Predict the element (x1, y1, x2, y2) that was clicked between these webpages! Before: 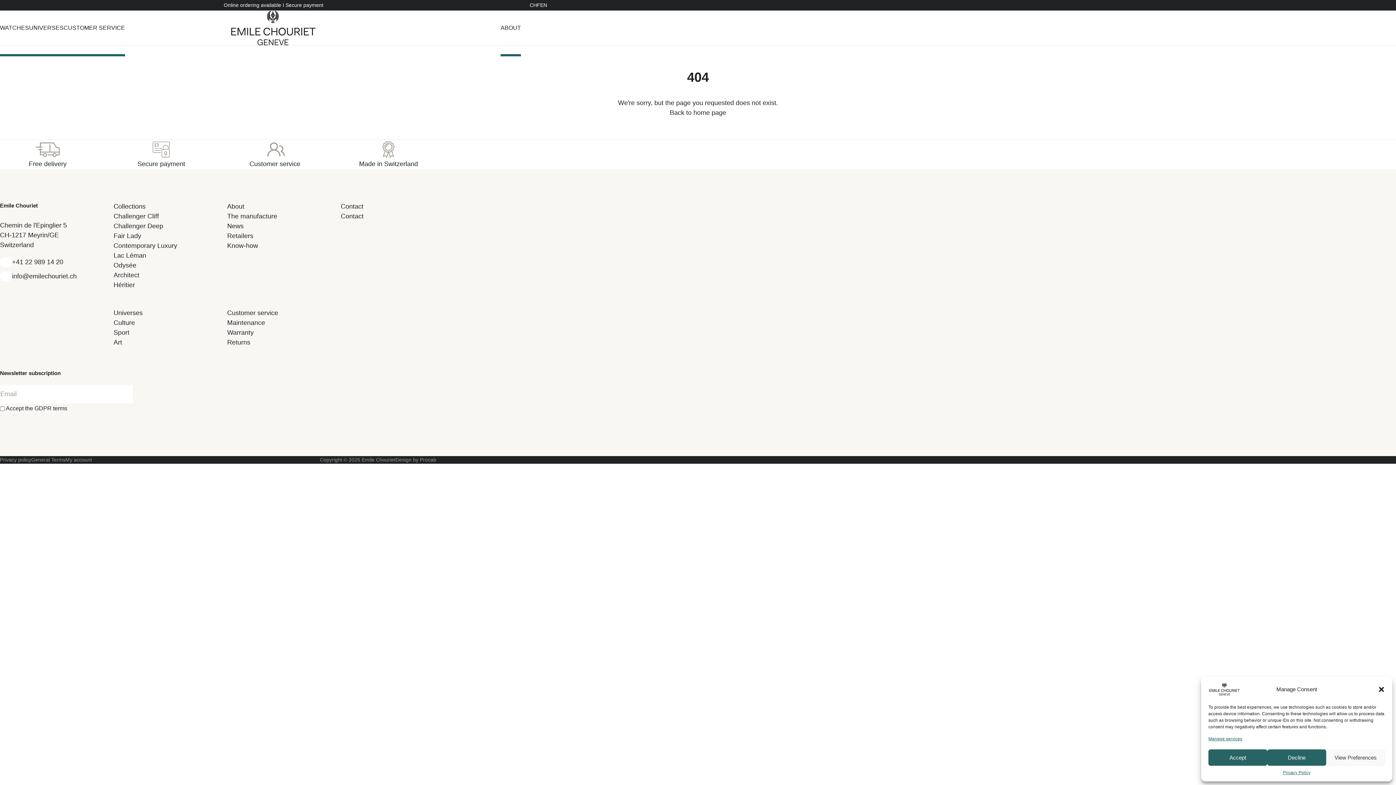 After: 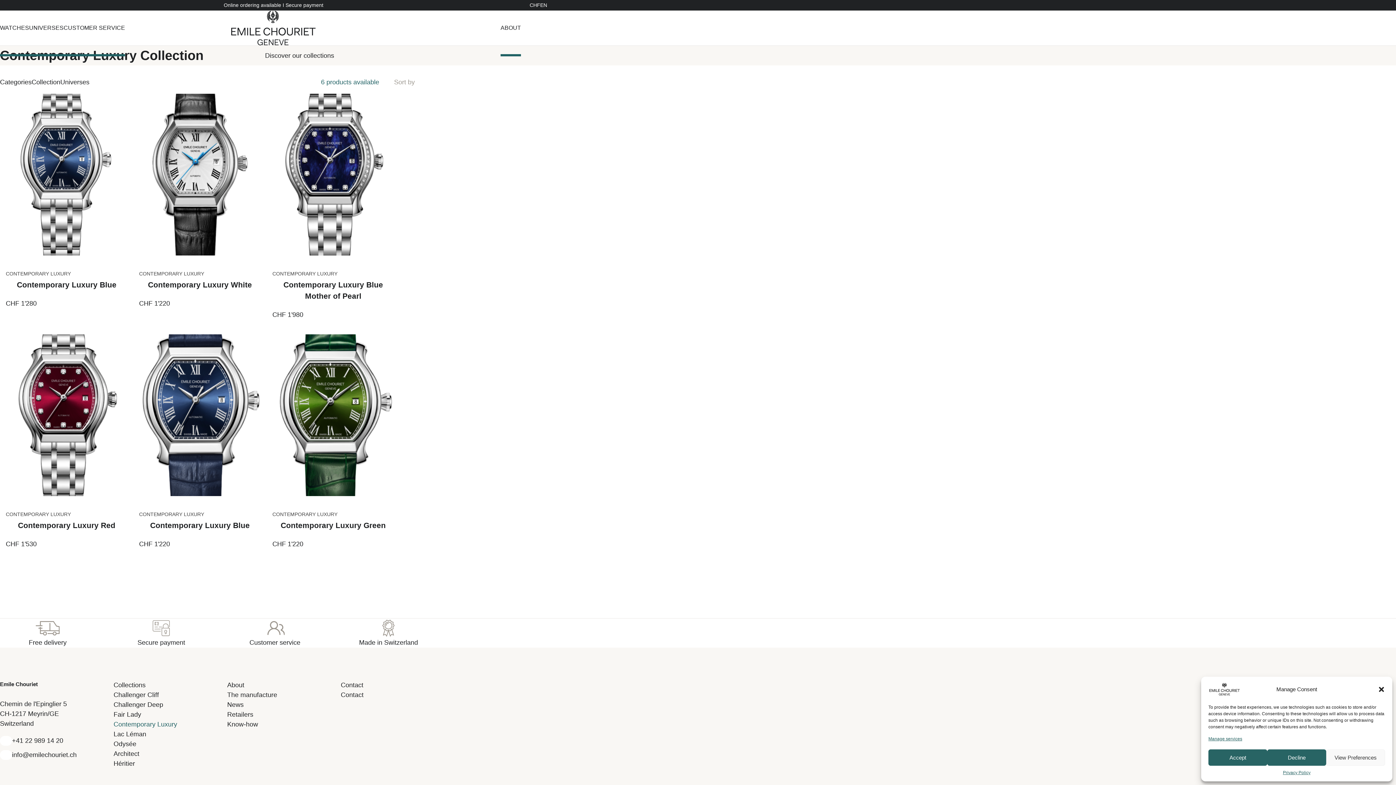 Action: label: Contemporary Luxury bbox: (113, 242, 177, 249)